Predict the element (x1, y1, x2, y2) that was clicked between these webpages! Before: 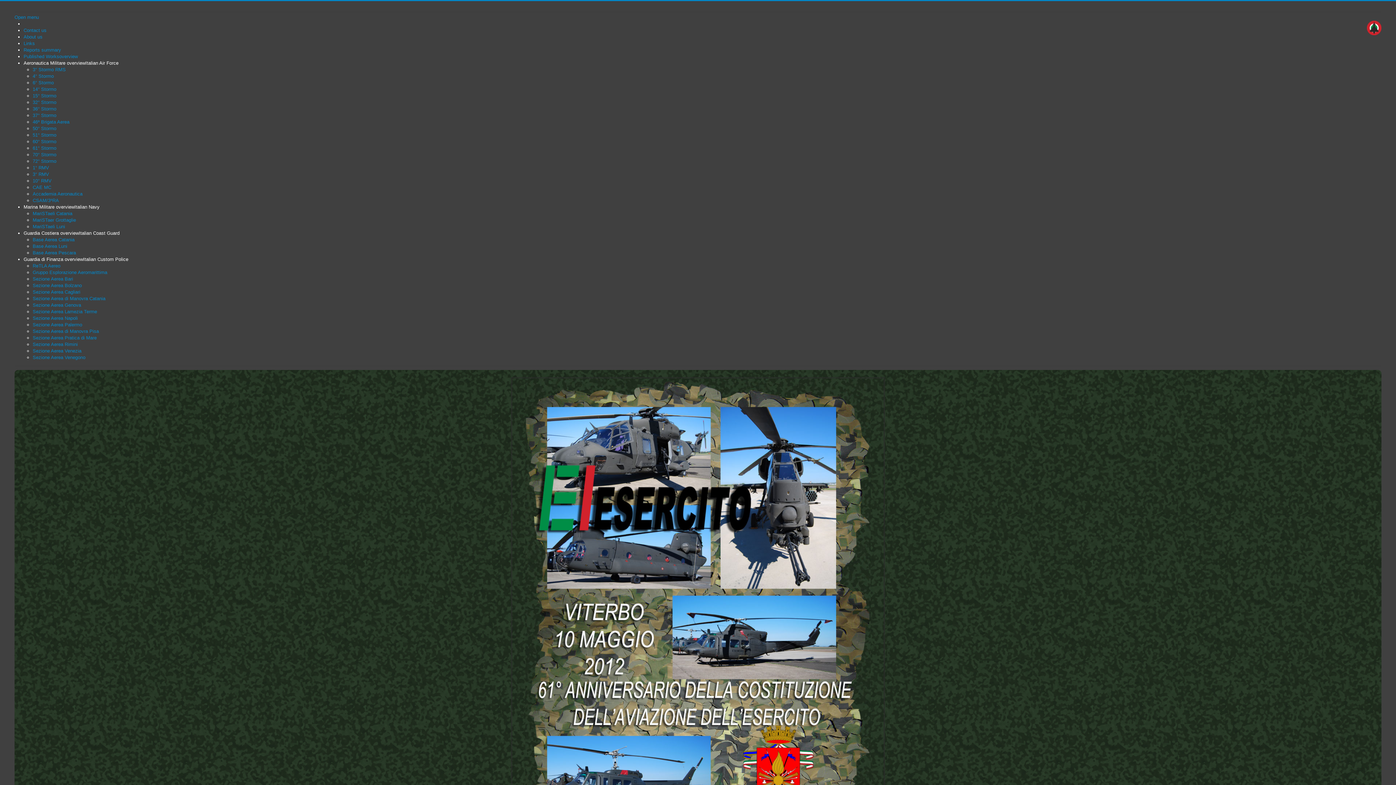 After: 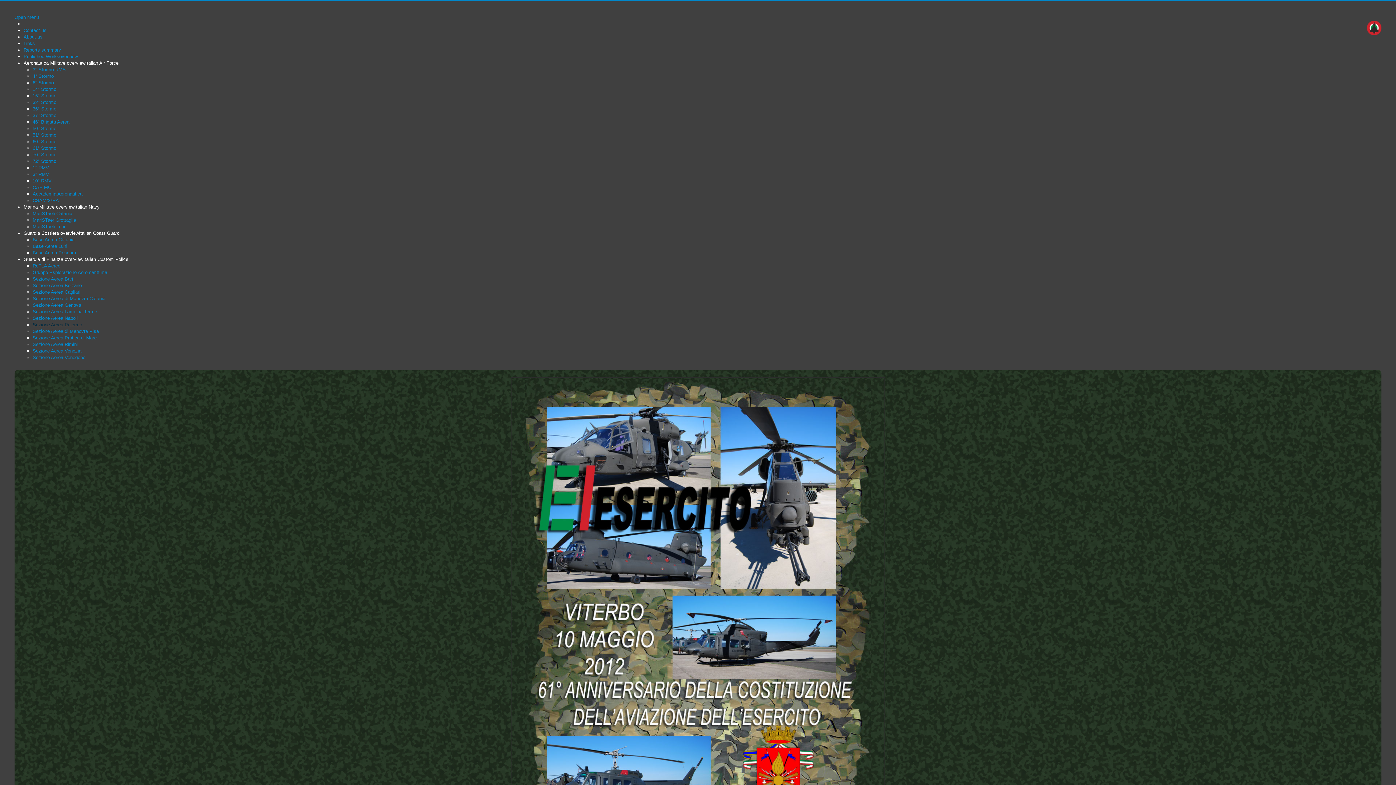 Action: bbox: (32, 322, 82, 327) label: Sezione Aerea Palermo